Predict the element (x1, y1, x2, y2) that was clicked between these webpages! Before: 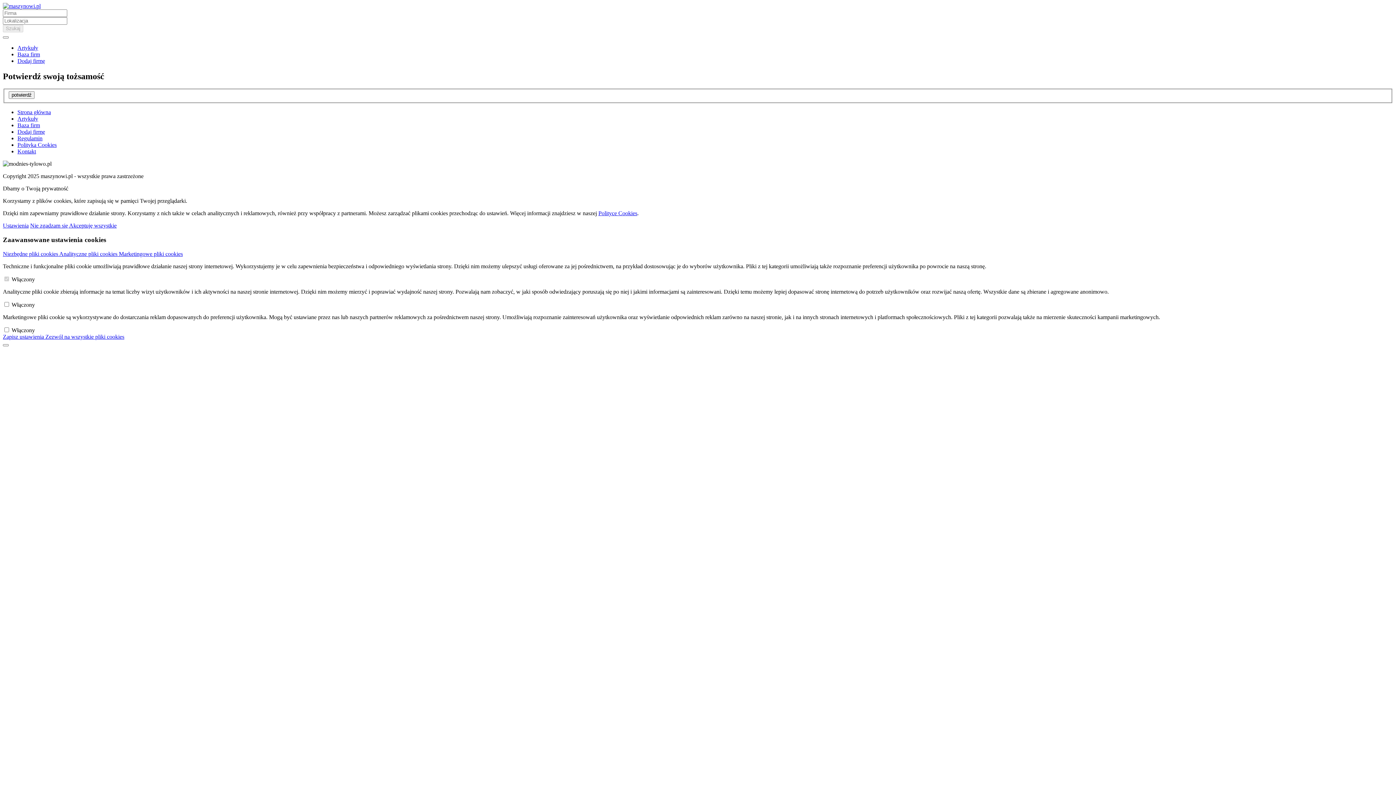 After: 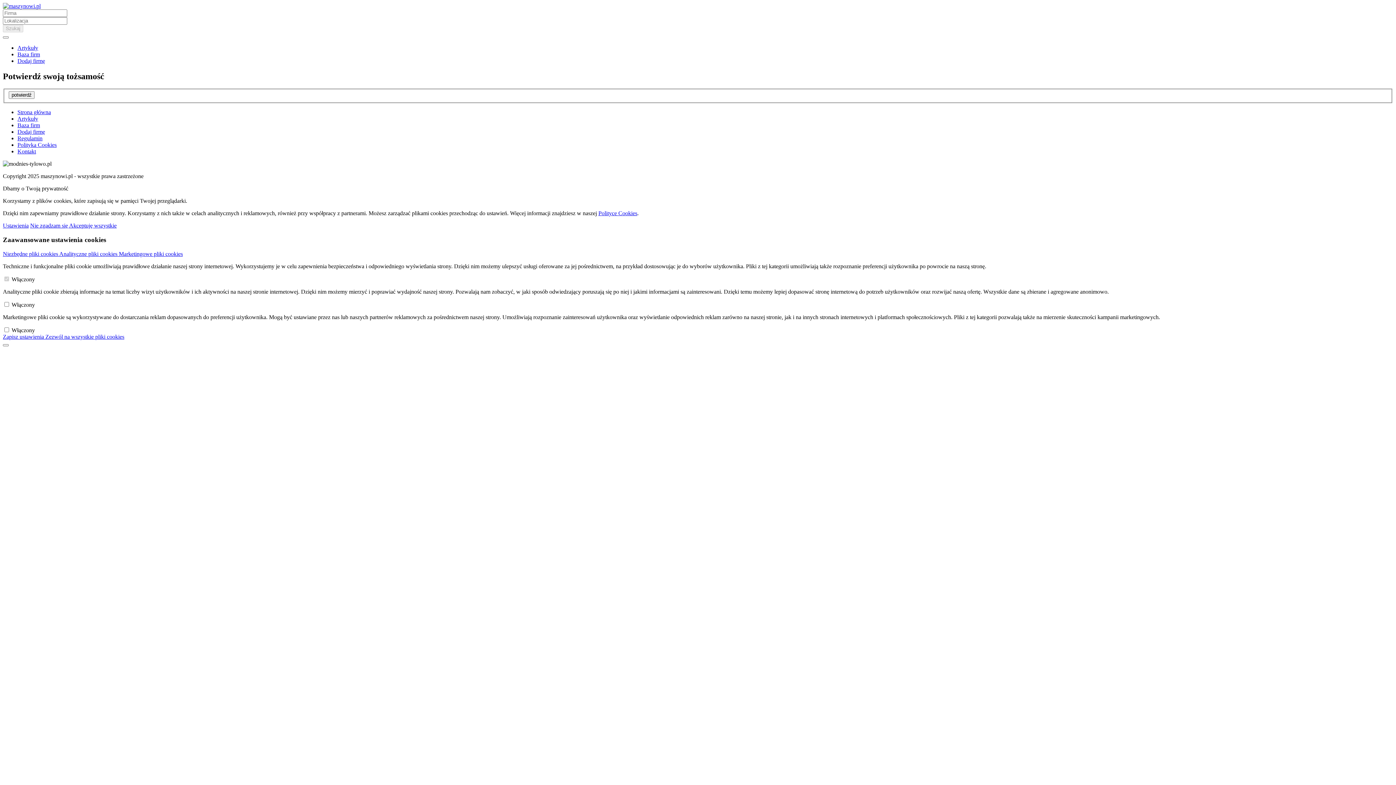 Action: label: potwierdź bbox: (8, 91, 34, 99)